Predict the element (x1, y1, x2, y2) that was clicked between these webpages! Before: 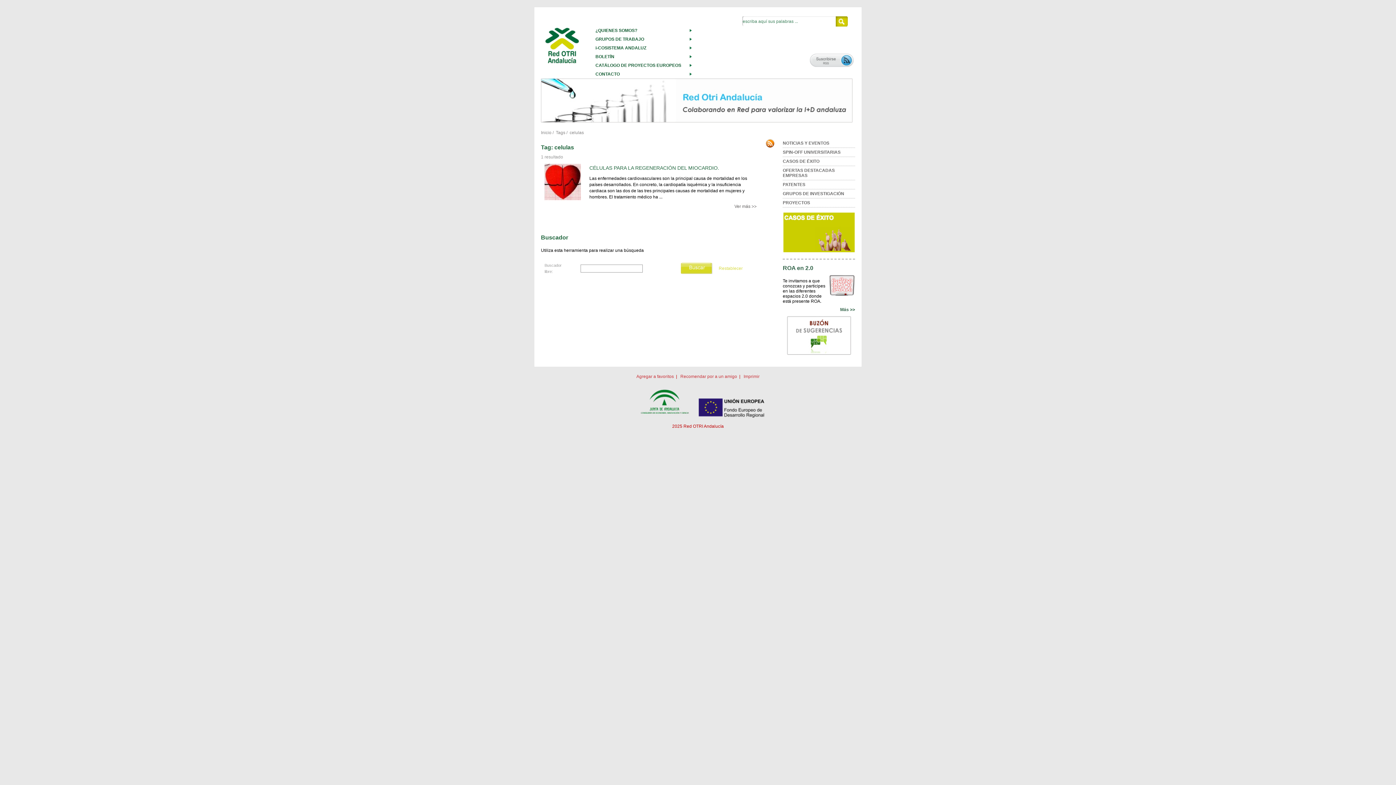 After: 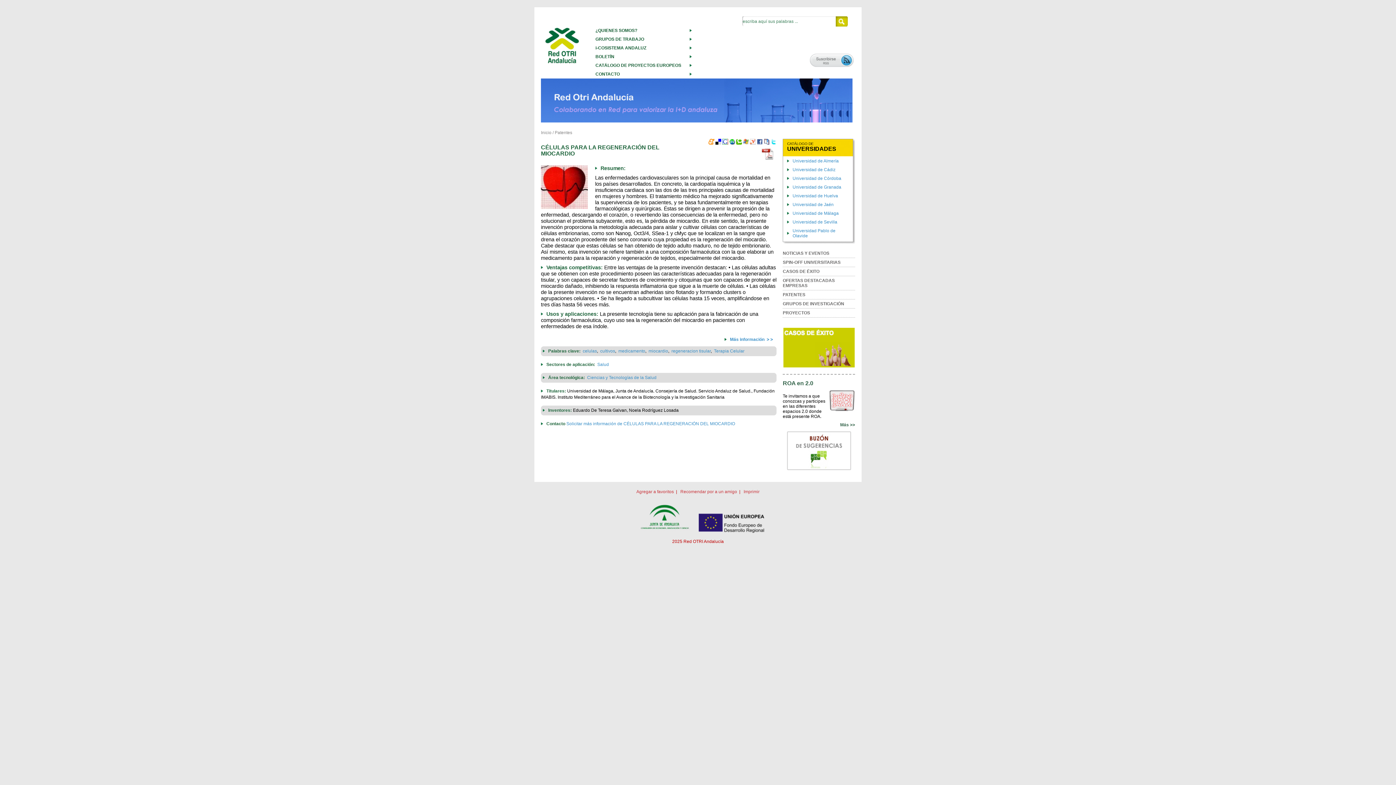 Action: label: CÉLULAS PARA LA REGENERACIÓN DEL MIOCARDIO. bbox: (589, 164, 756, 172)